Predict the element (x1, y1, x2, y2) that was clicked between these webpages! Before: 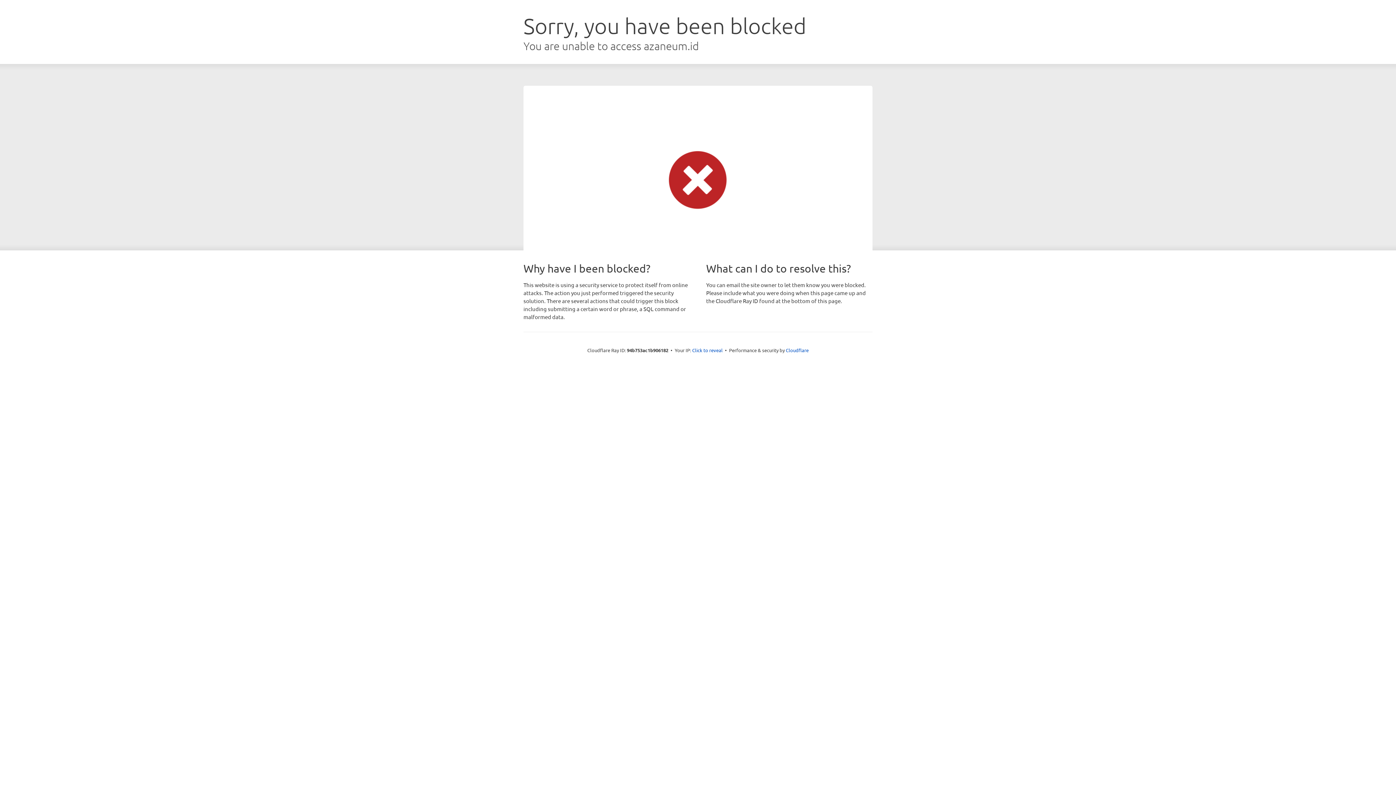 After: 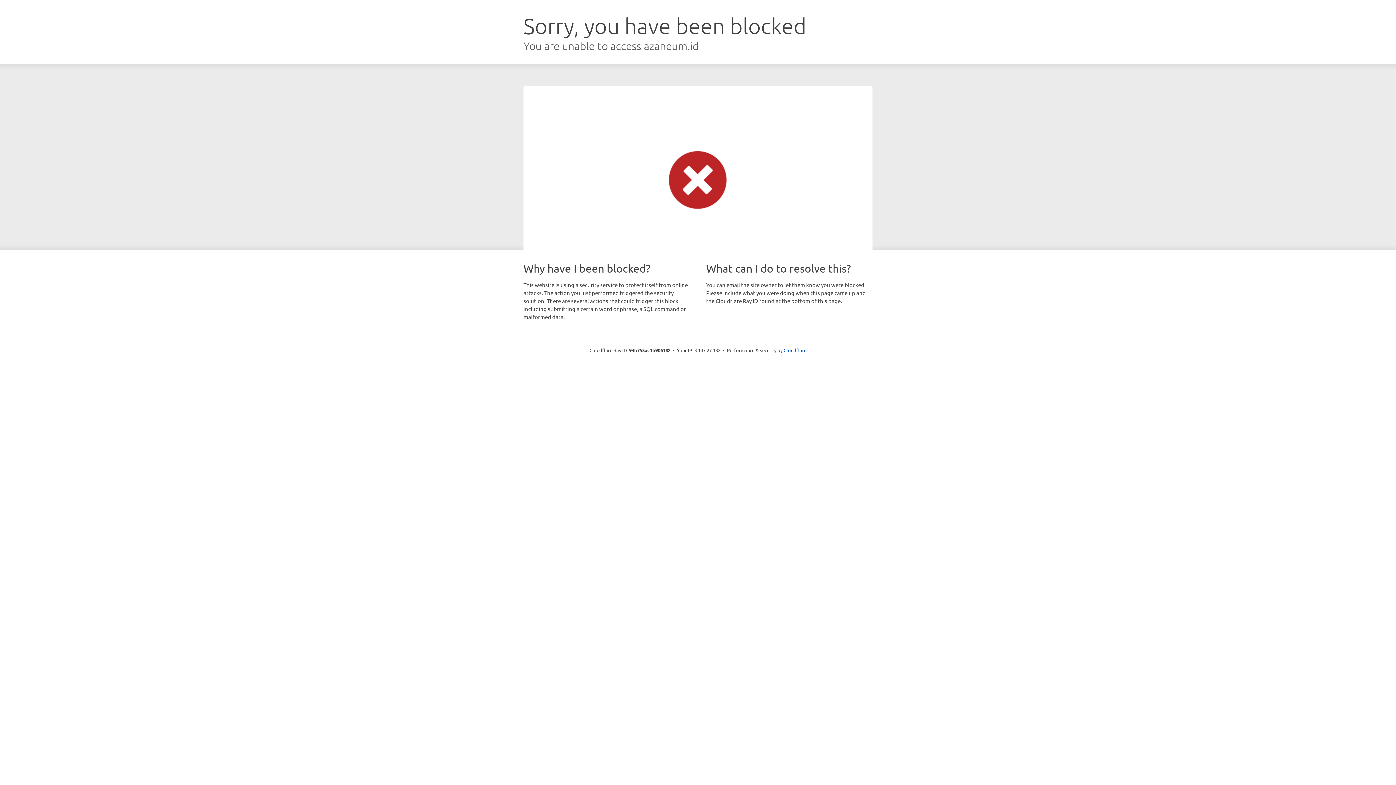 Action: label: Click to reveal bbox: (692, 346, 722, 353)